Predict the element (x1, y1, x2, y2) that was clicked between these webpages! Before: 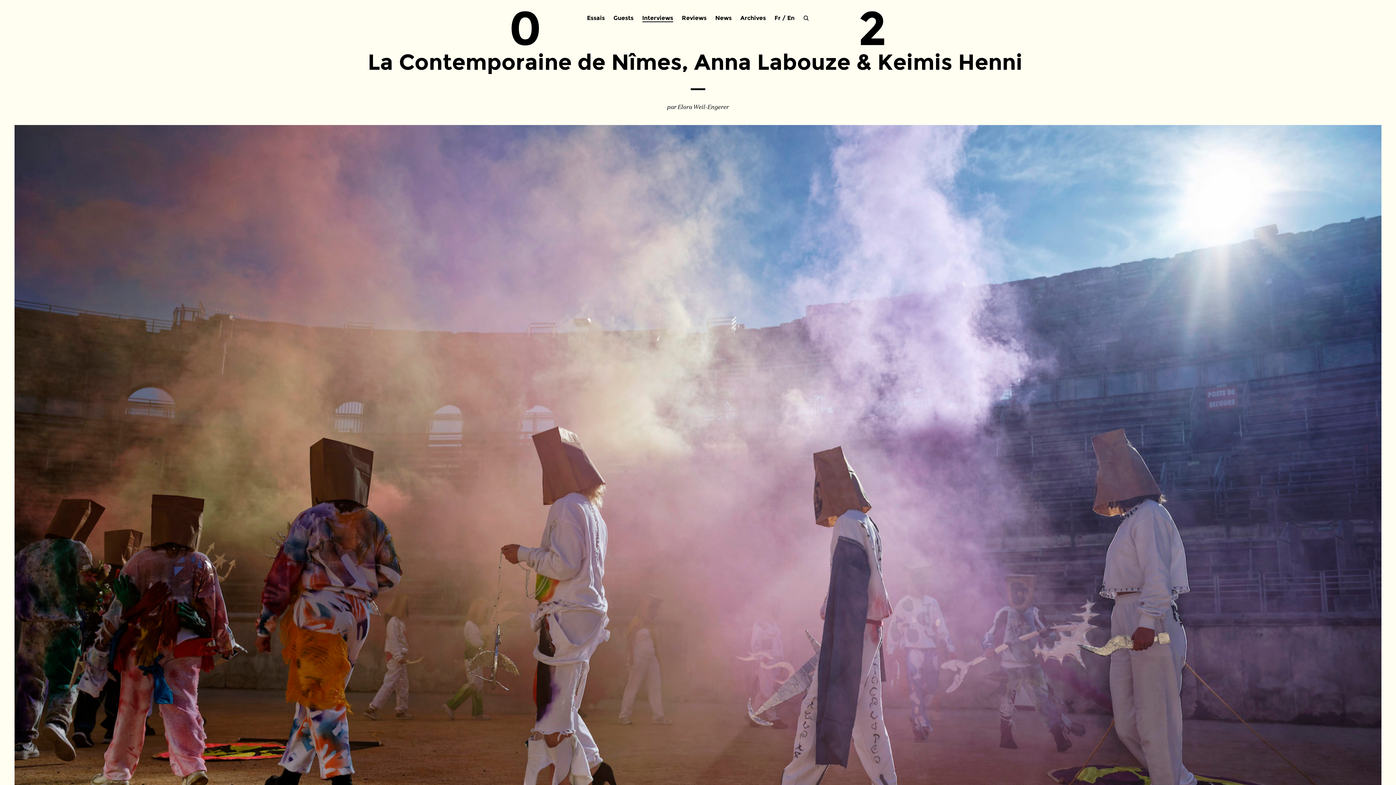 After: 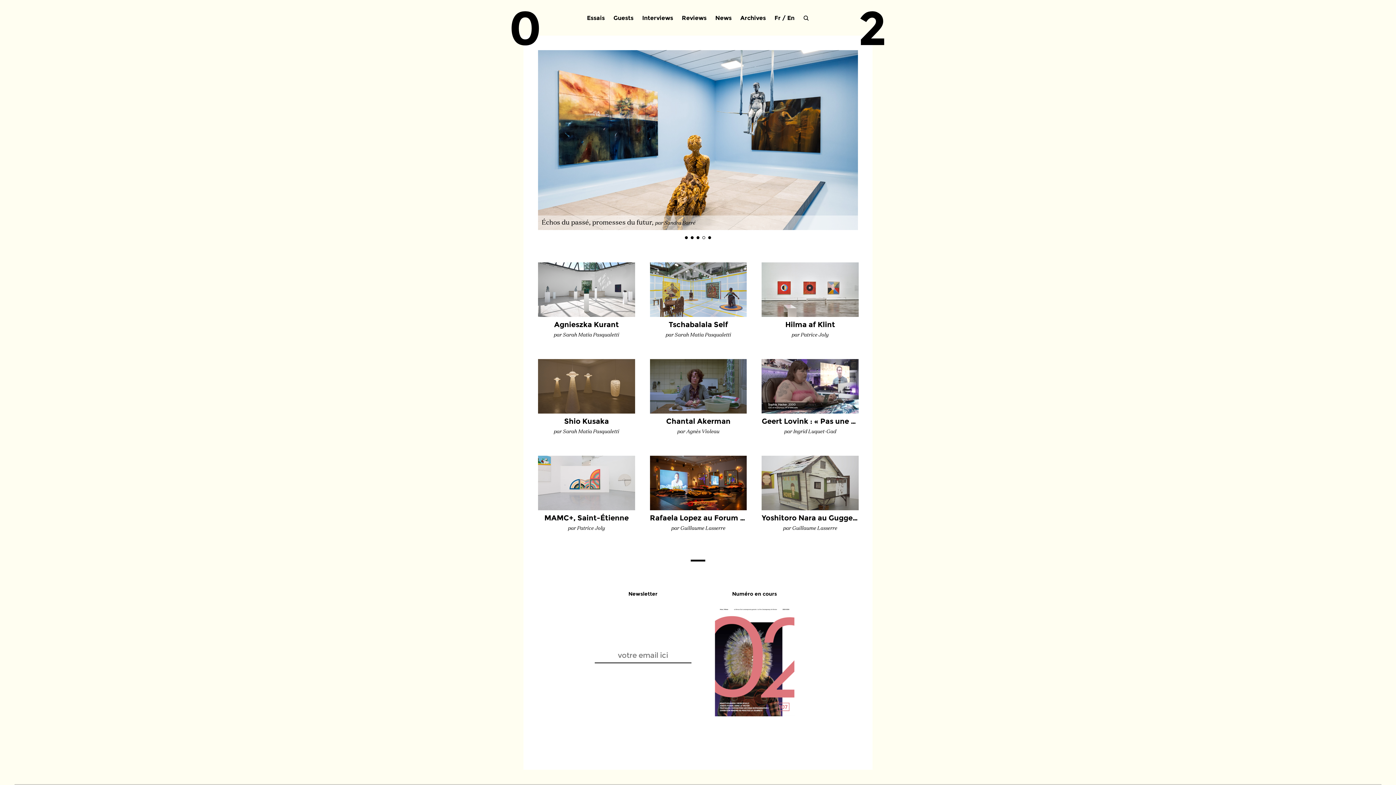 Action: bbox: (858, 0, 887, 57) label: 2